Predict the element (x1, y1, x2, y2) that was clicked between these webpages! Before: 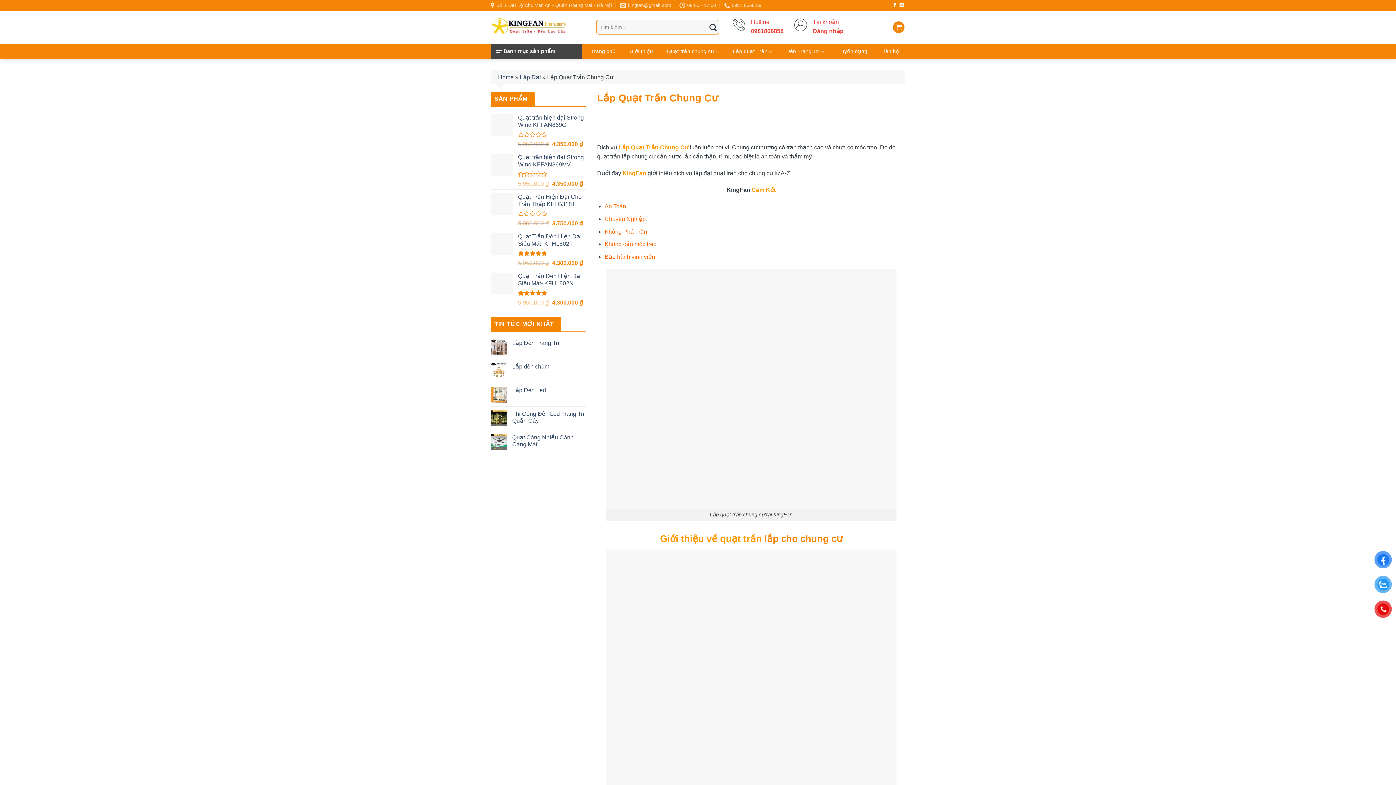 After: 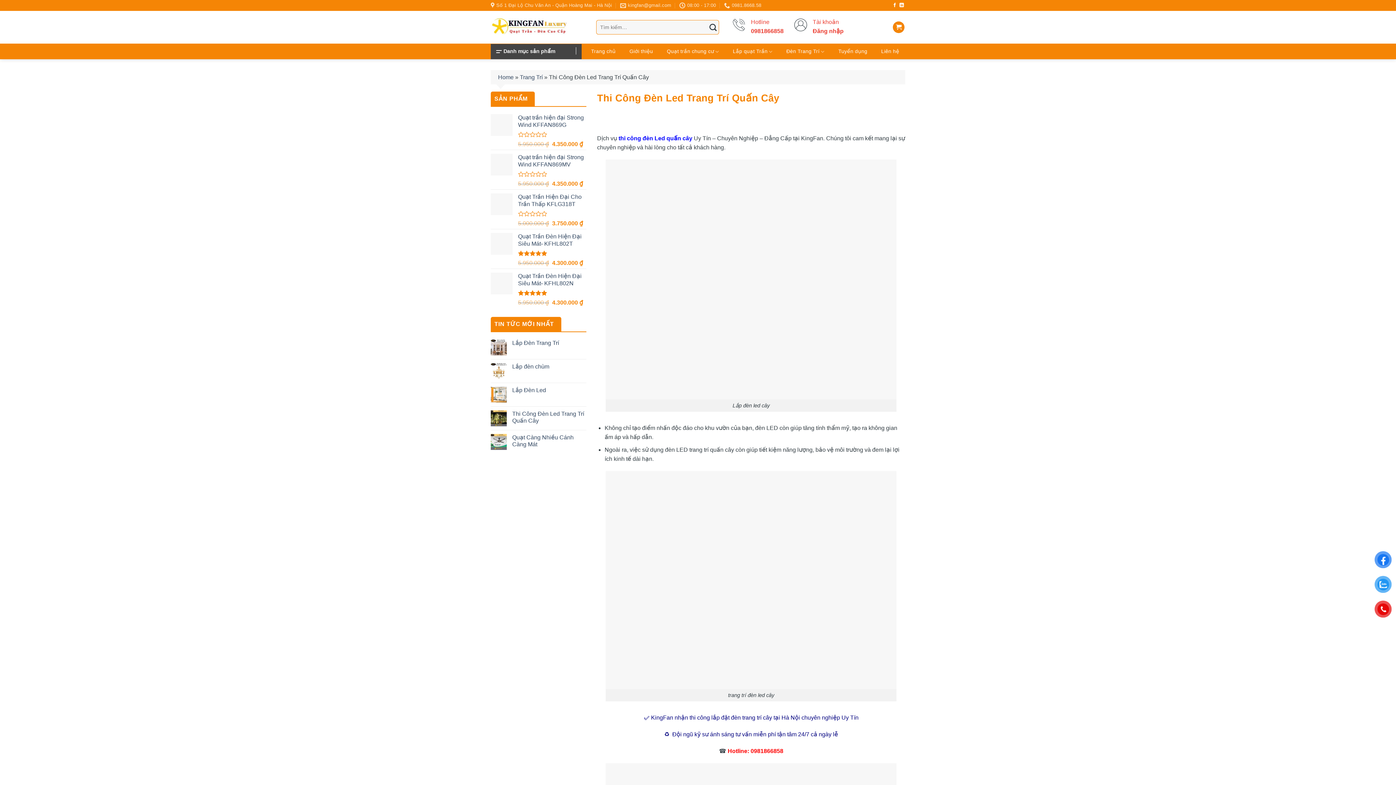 Action: label: Thi Công Đèn Led Trang Trí Quấn Cây bbox: (512, 410, 586, 424)